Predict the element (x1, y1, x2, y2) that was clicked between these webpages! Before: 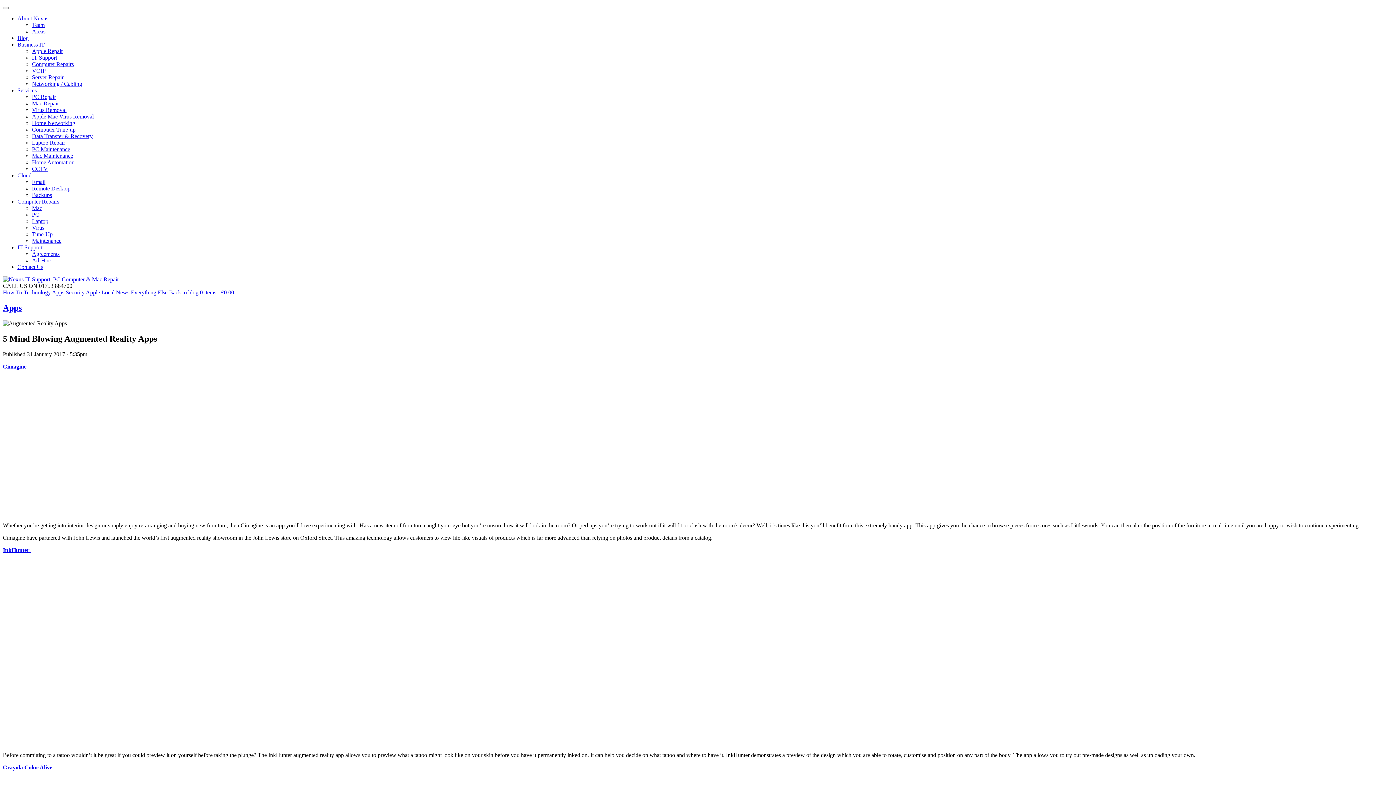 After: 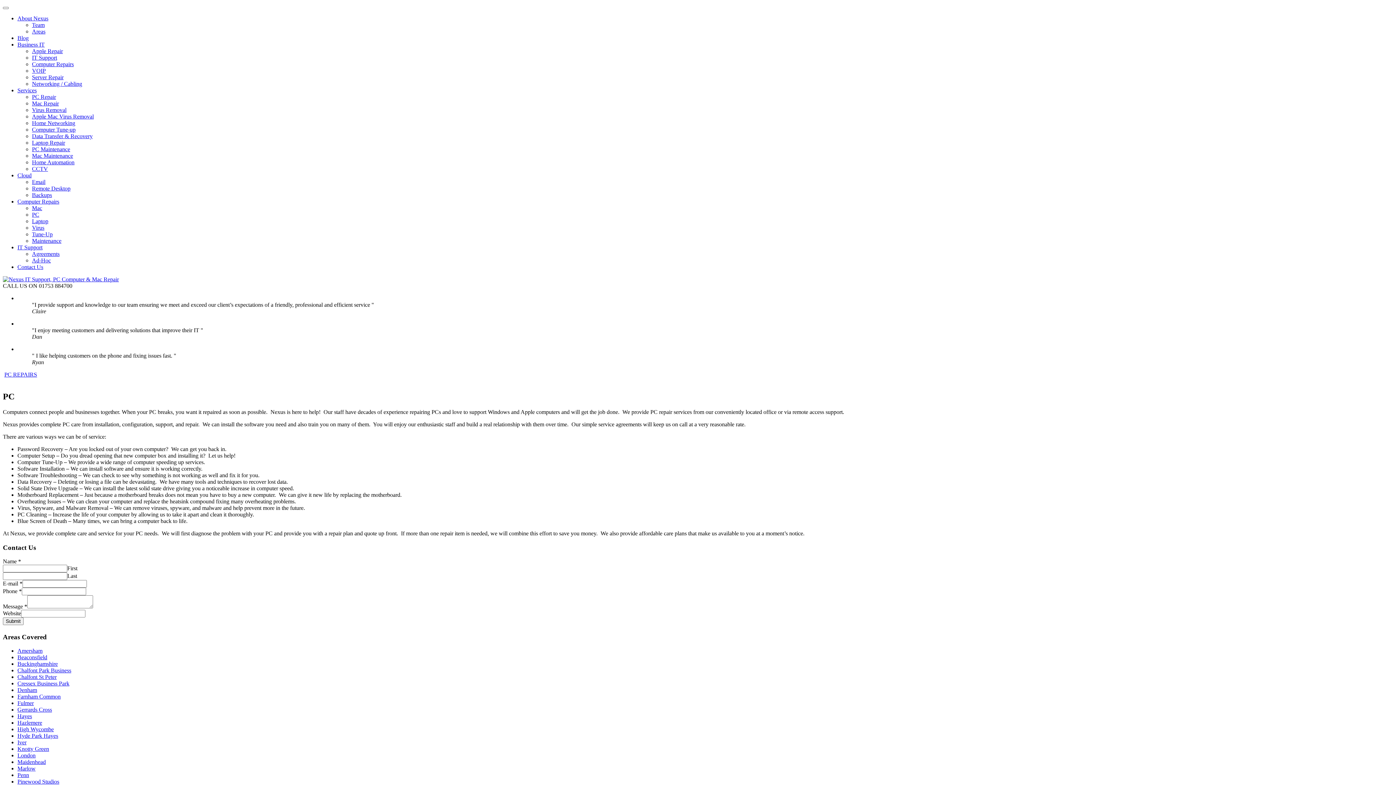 Action: label: PC bbox: (32, 211, 39, 217)